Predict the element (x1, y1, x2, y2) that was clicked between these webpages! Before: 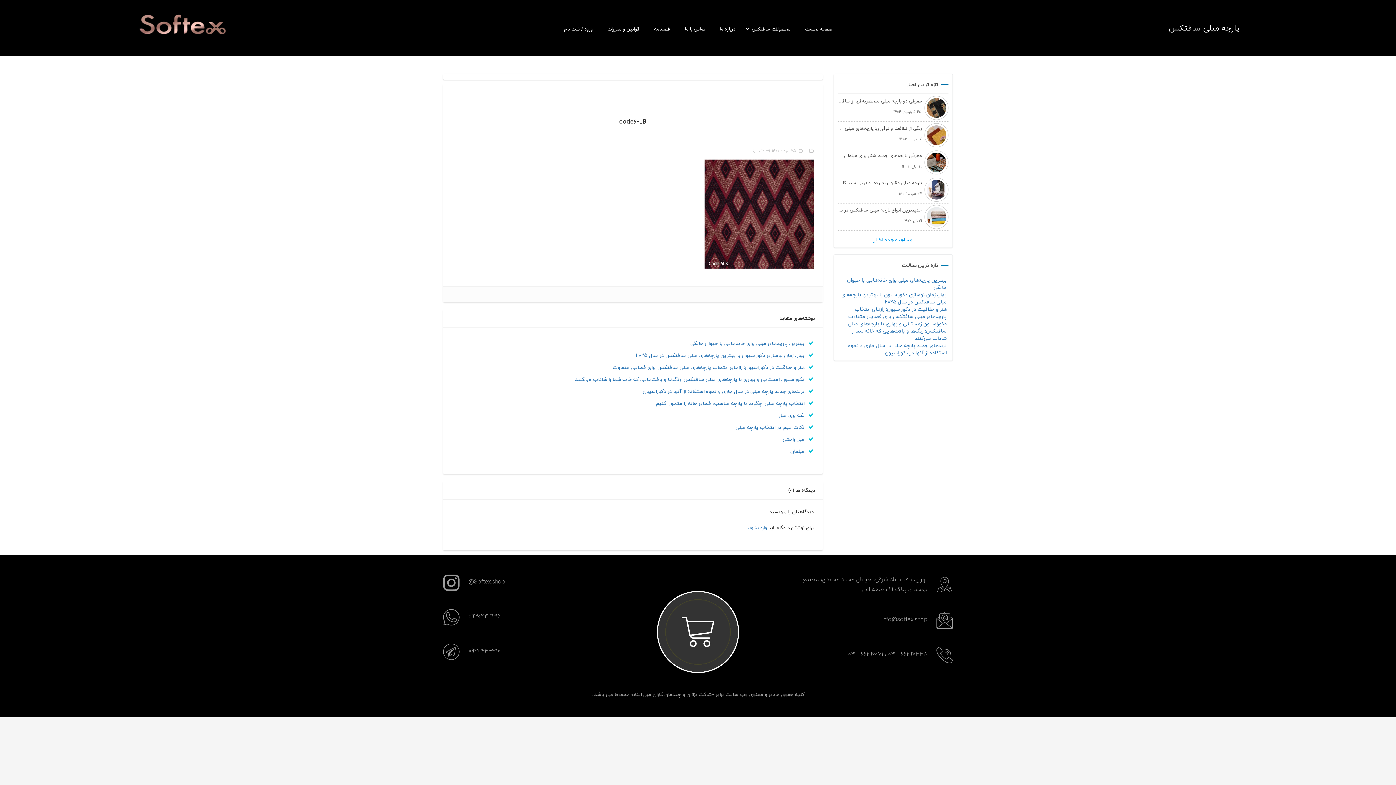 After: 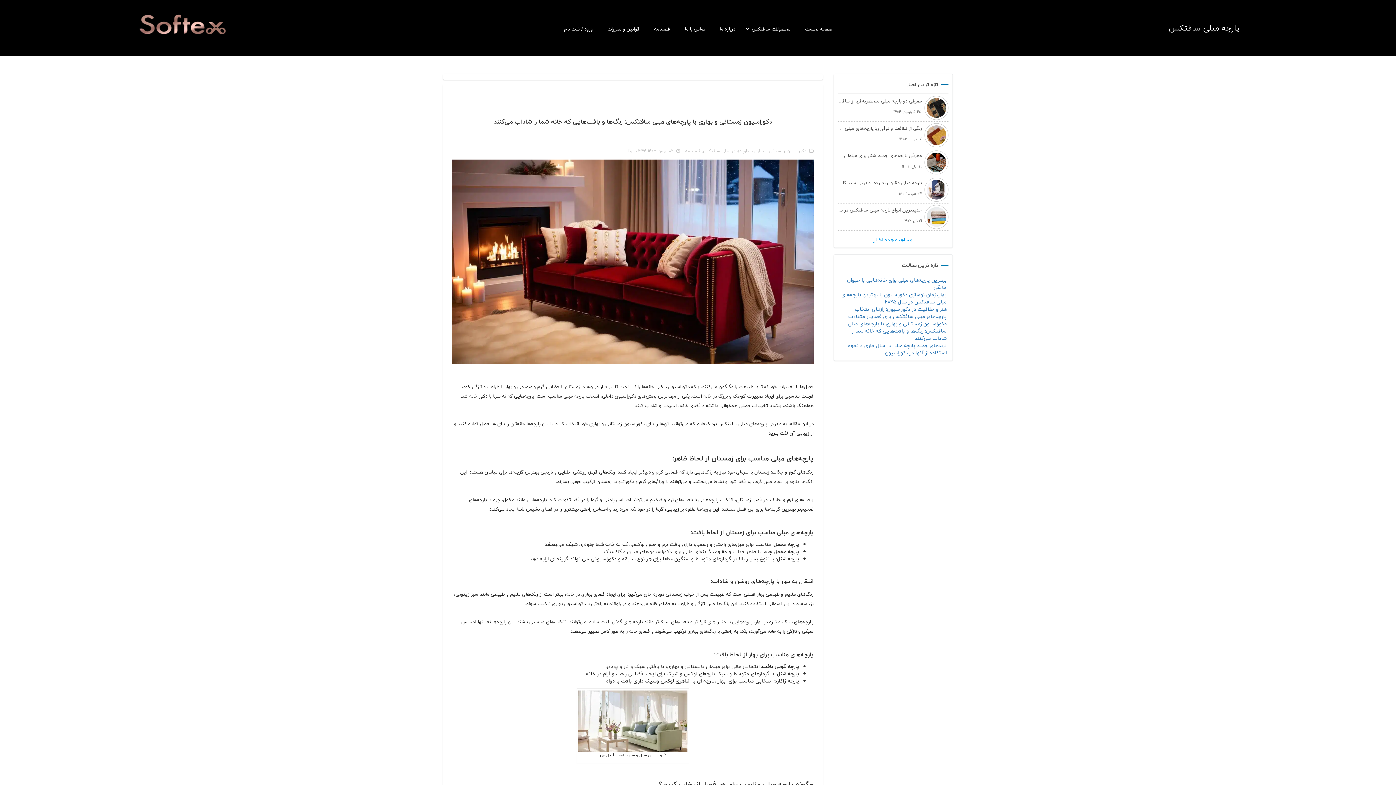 Action: bbox: (848, 319, 946, 342) label: دکوراسیون زمستانی و بهاری با پارچه‌های مبلی سافتکس: رنگ‌ها و بافت‌هایی که خانه شما را شاداب می‌کنند